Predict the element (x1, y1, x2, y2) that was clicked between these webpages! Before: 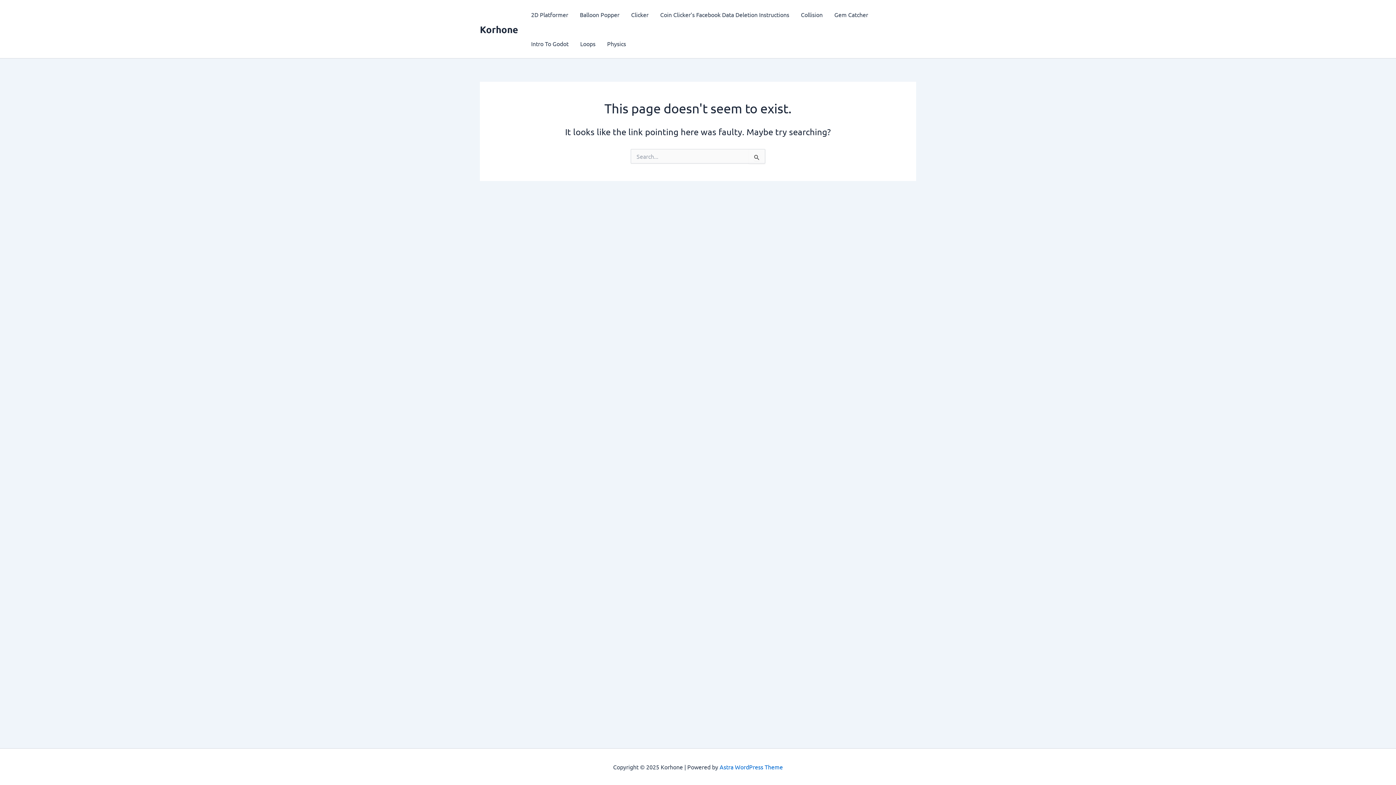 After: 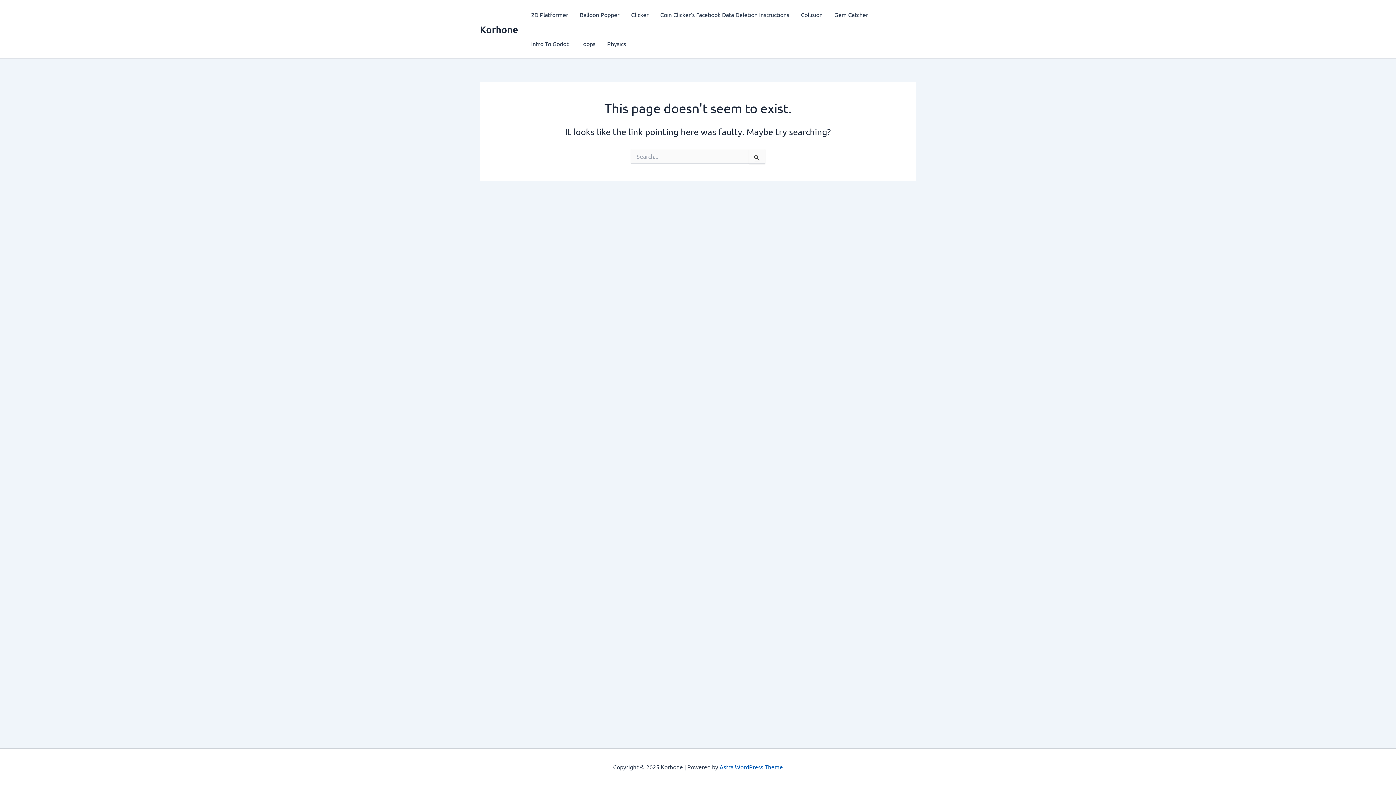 Action: label: Astra WordPress Theme bbox: (719, 763, 783, 770)